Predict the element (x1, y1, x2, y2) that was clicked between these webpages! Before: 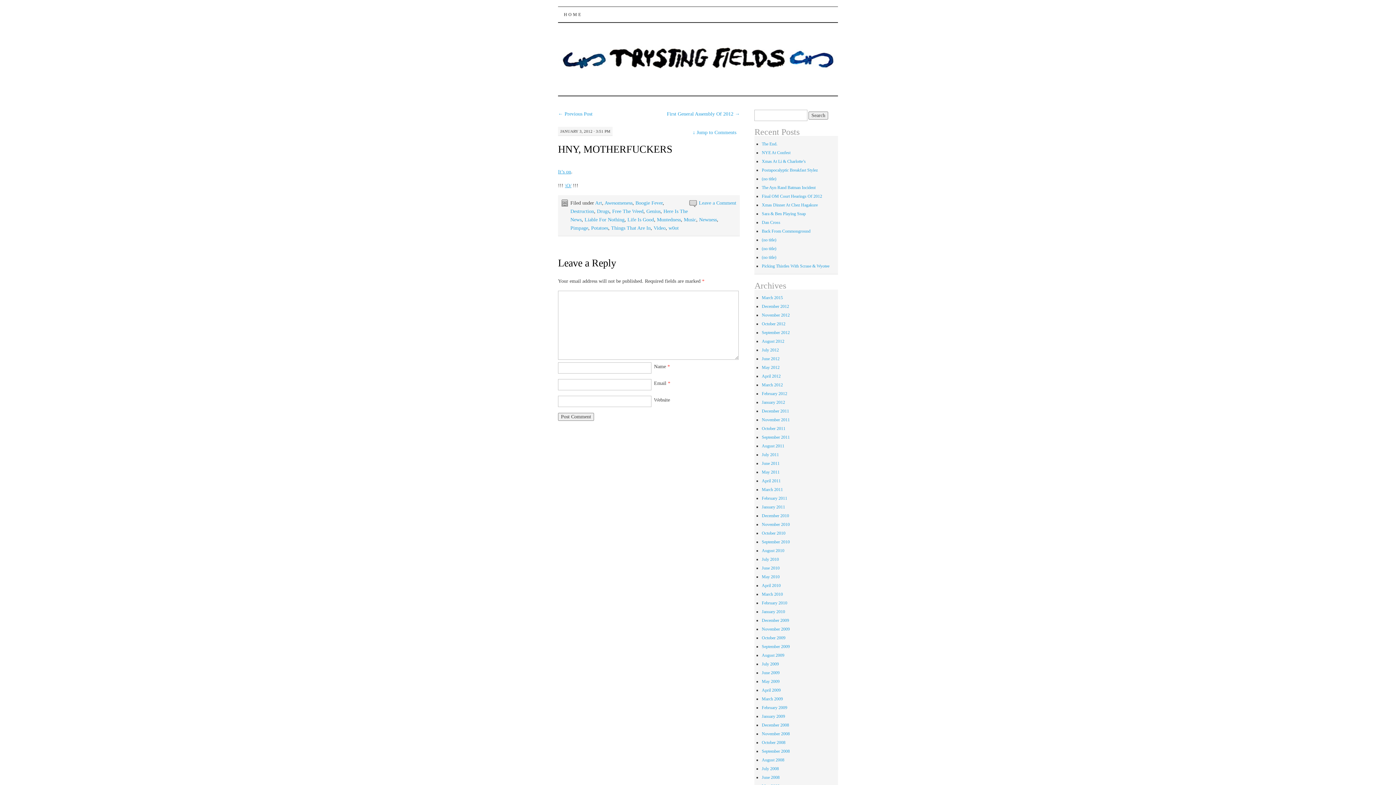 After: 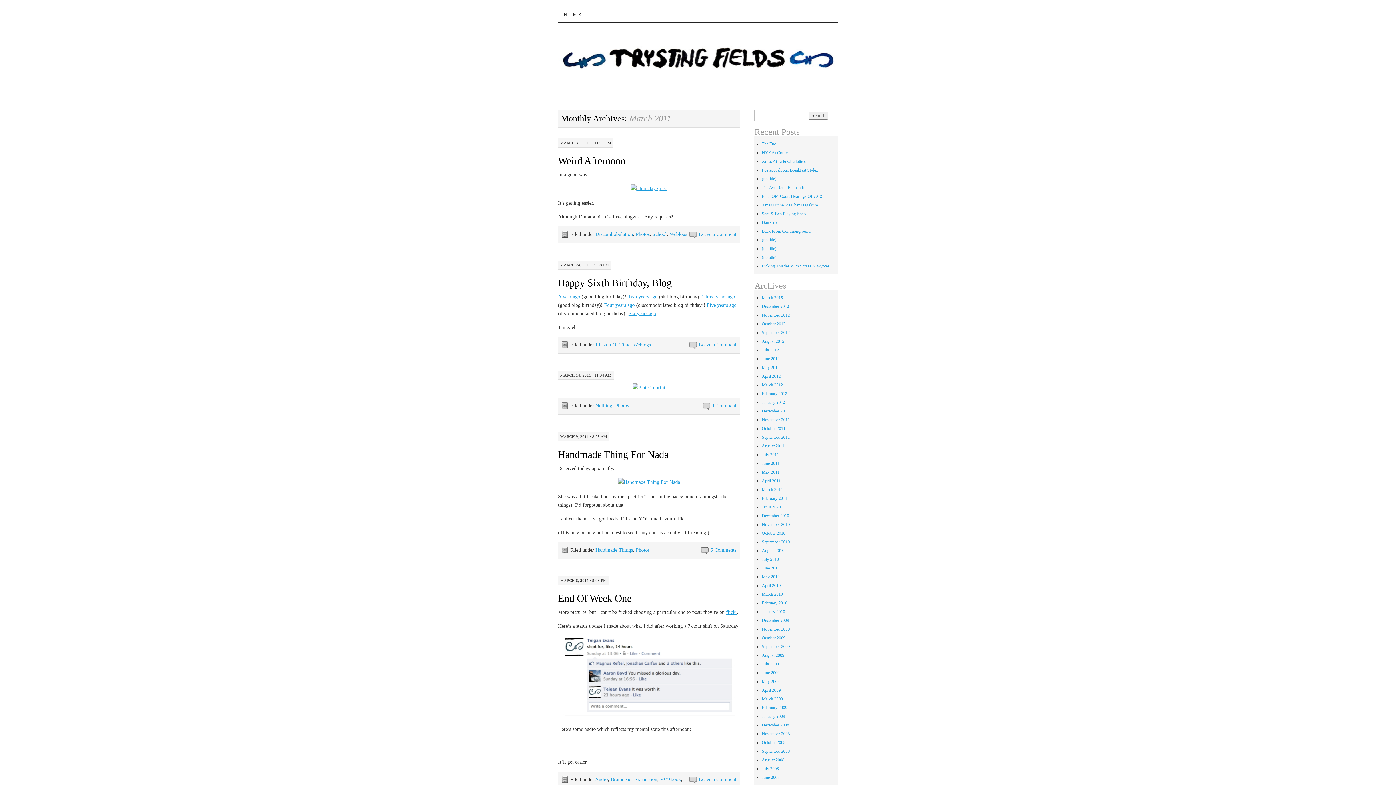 Action: bbox: (761, 487, 783, 492) label: March 2011